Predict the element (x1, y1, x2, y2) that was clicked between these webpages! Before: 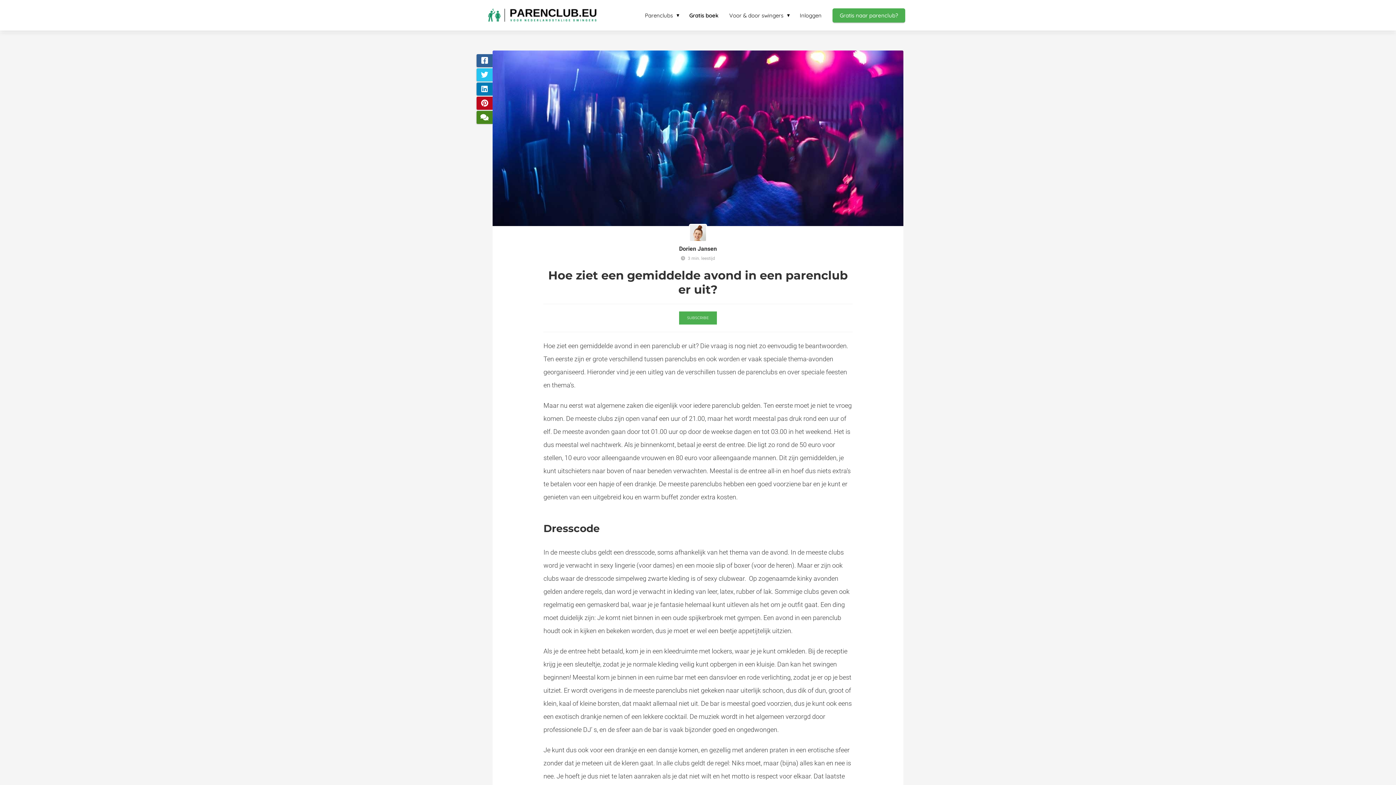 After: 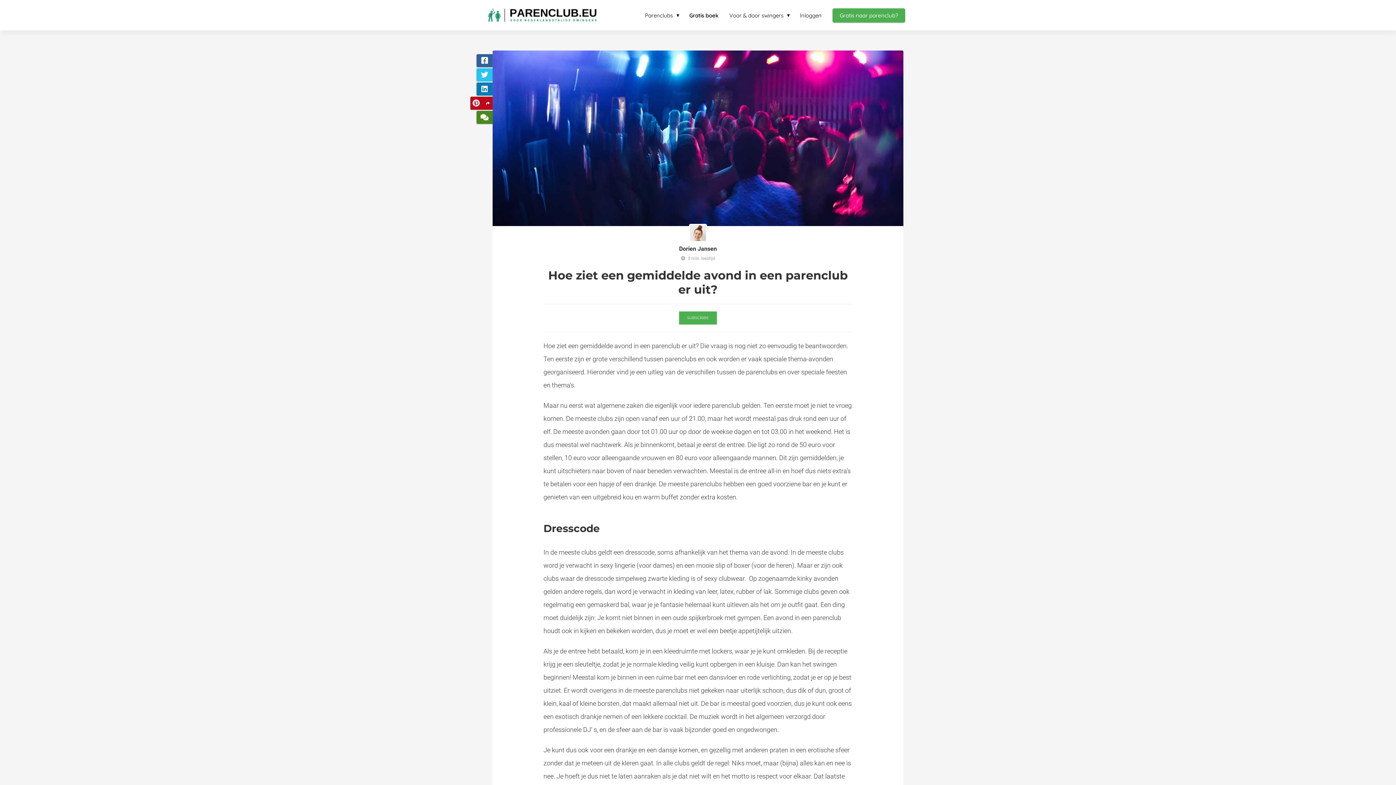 Action: bbox: (476, 96, 492, 109)